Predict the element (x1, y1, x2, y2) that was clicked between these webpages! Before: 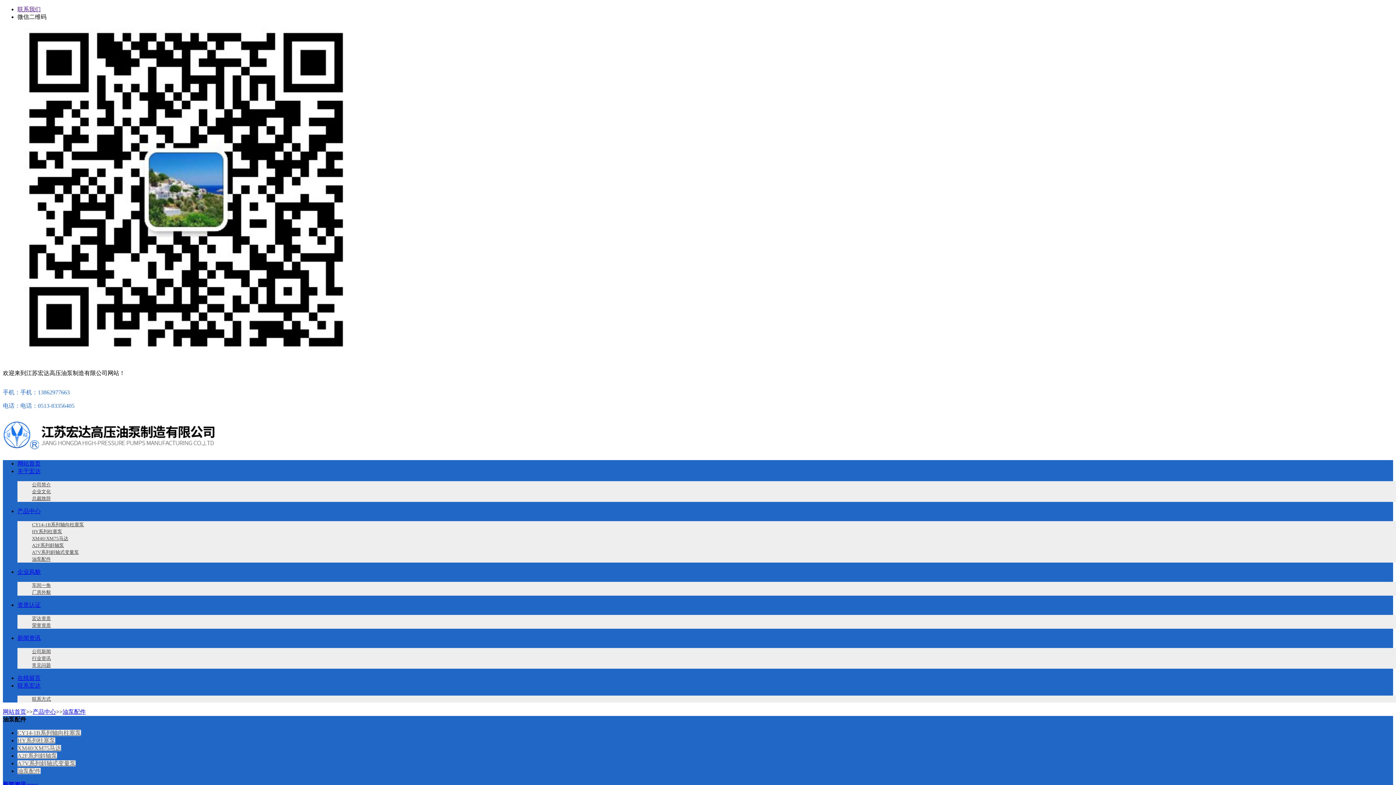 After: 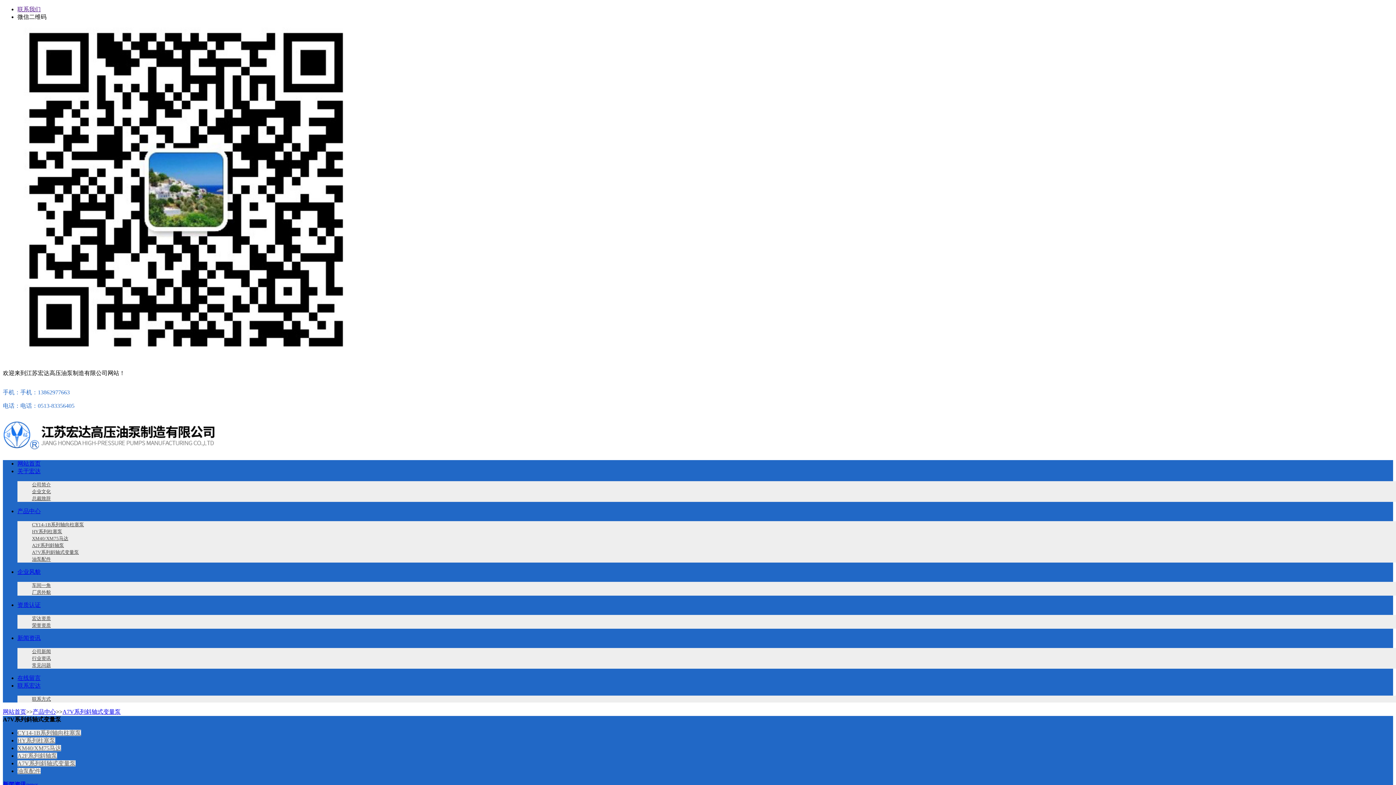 Action: bbox: (17, 760, 75, 766) label: A7V系列斜轴式变量泵